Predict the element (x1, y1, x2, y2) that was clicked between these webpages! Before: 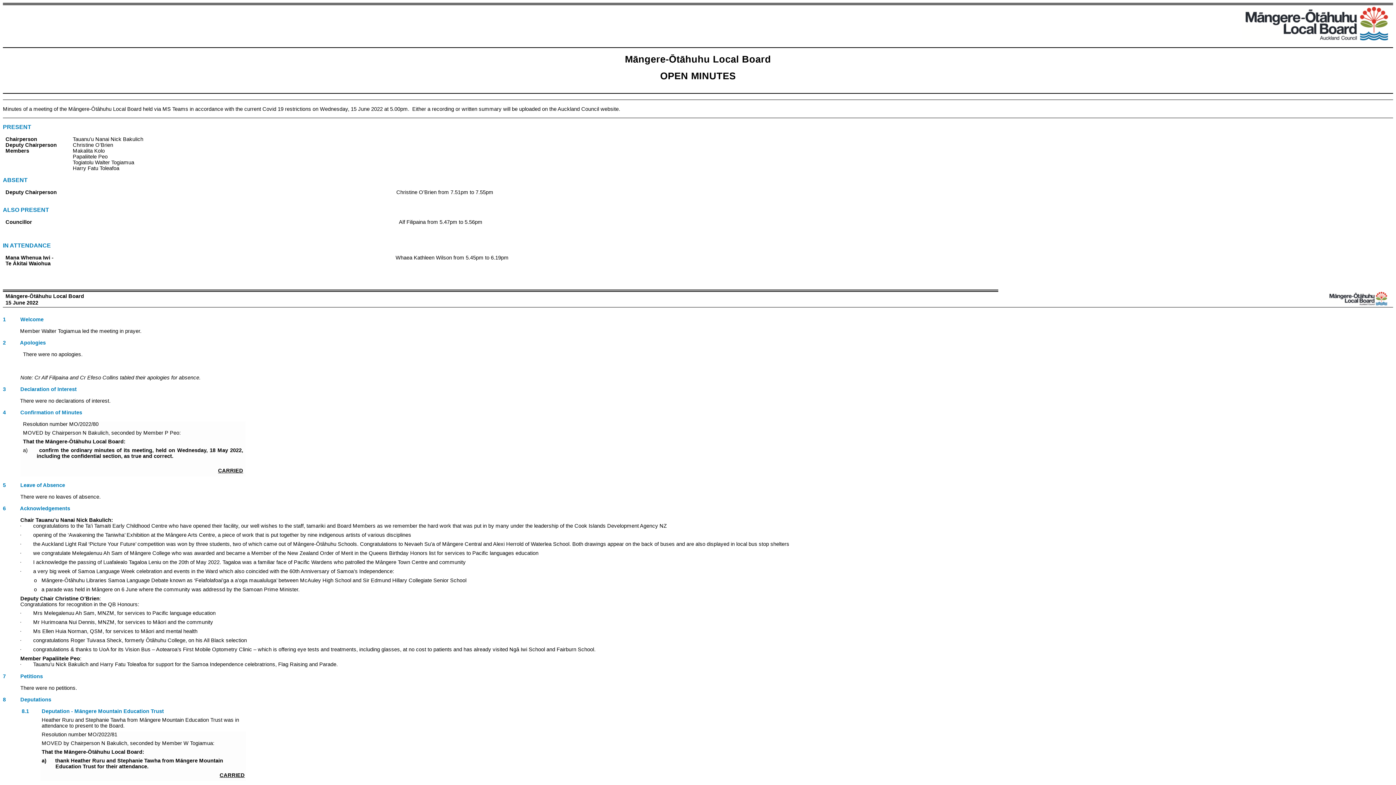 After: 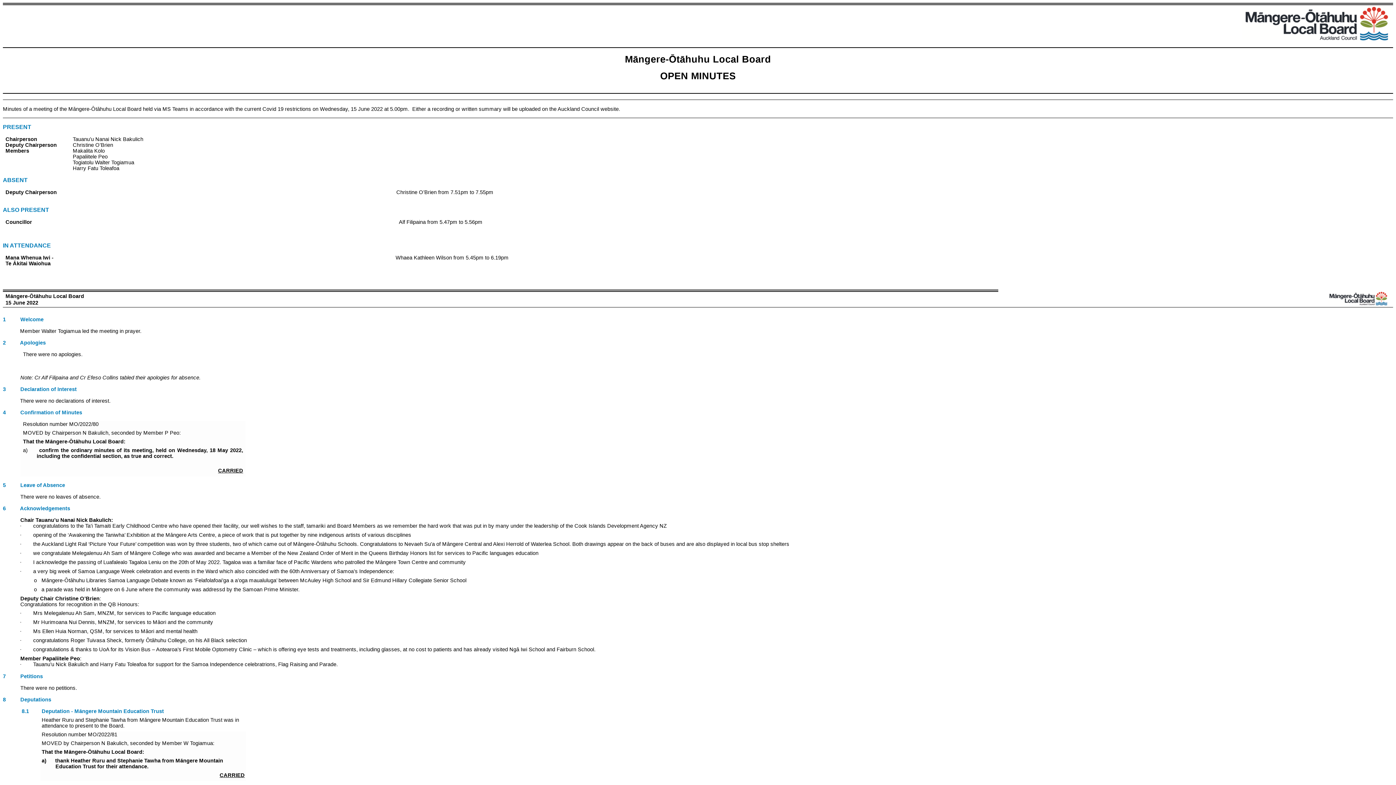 Action: label: 4          Confirmation of Minutes bbox: (2, 409, 82, 415)